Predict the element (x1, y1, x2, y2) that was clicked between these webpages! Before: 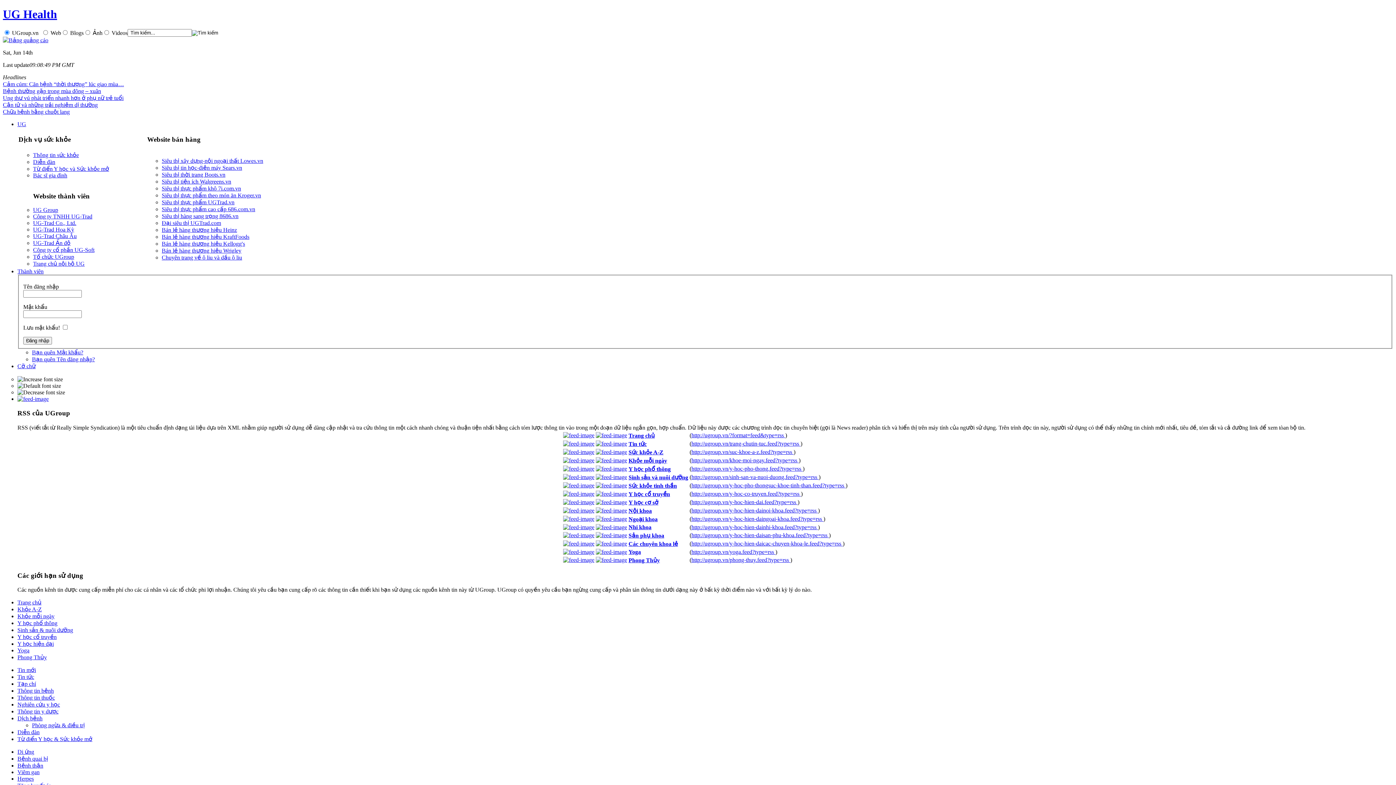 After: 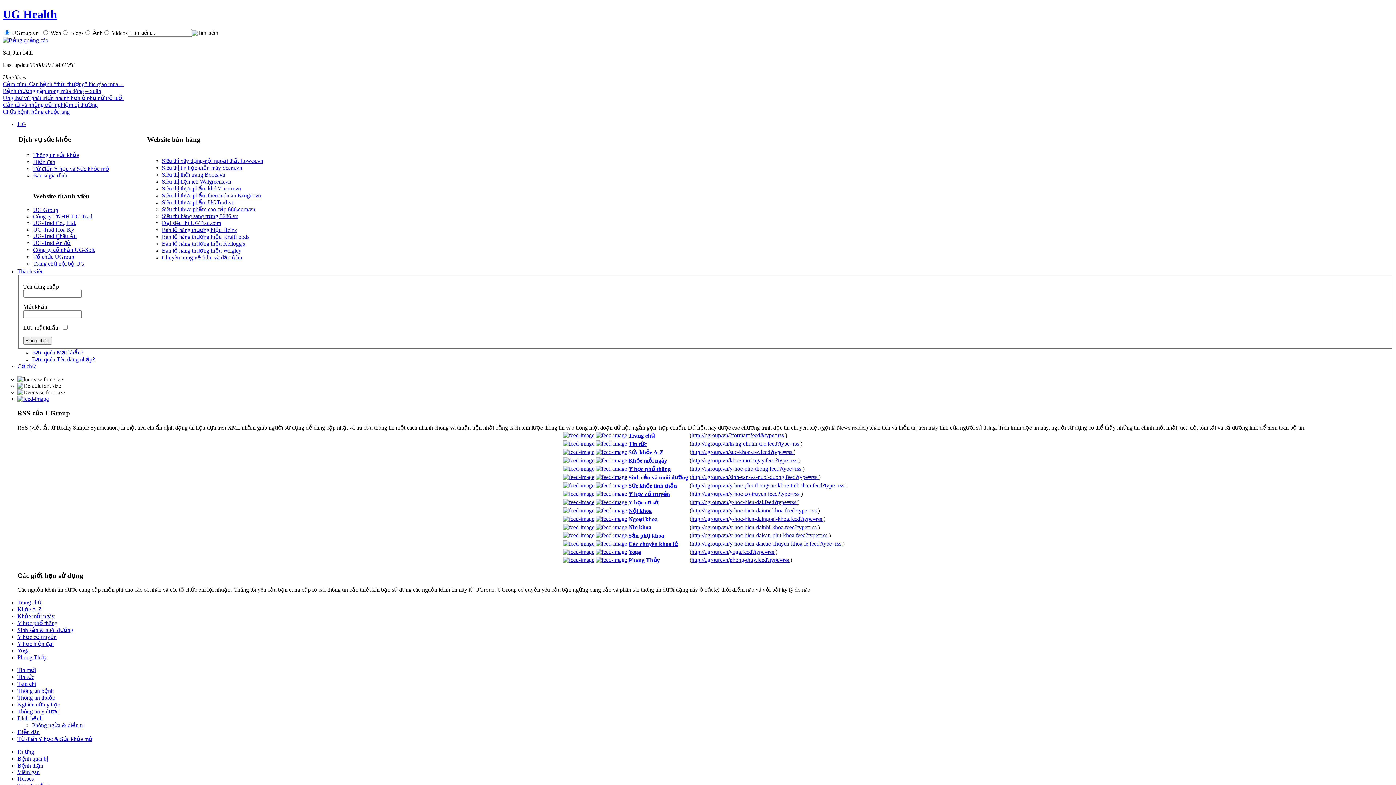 Action: bbox: (161, 254, 242, 260) label: Chuyên trang về ô liu và dầu ô liu